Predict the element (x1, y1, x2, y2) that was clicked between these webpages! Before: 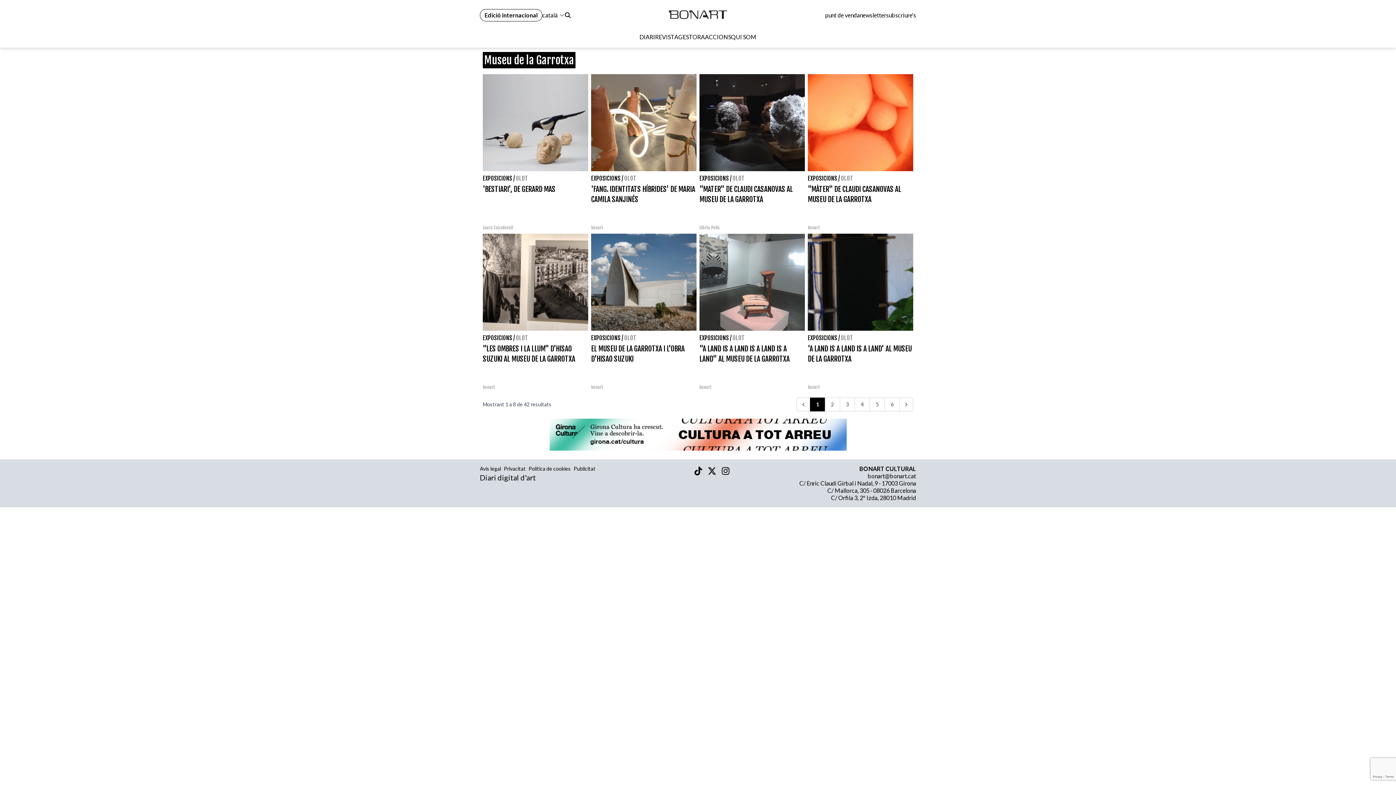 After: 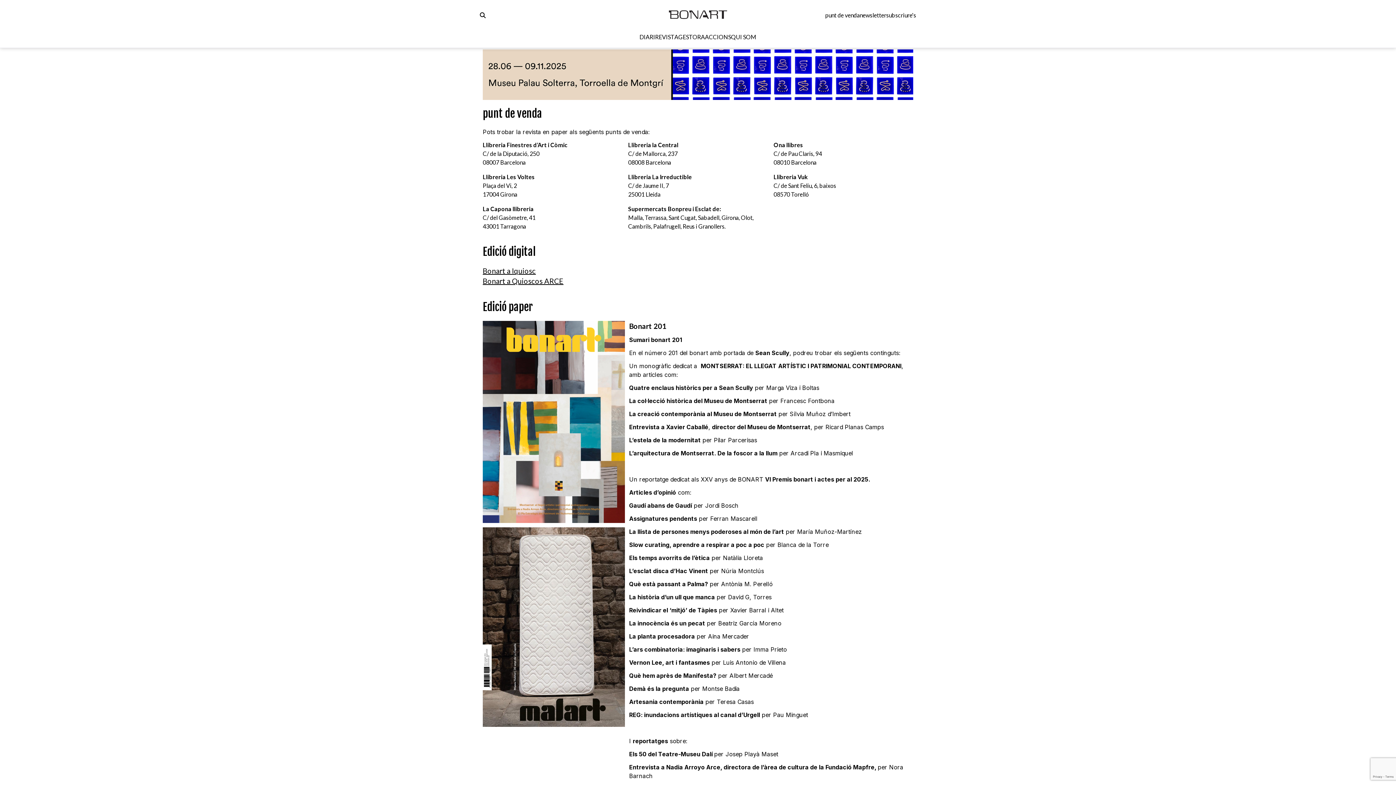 Action: label: punt de venda bbox: (825, 10, 860, 19)